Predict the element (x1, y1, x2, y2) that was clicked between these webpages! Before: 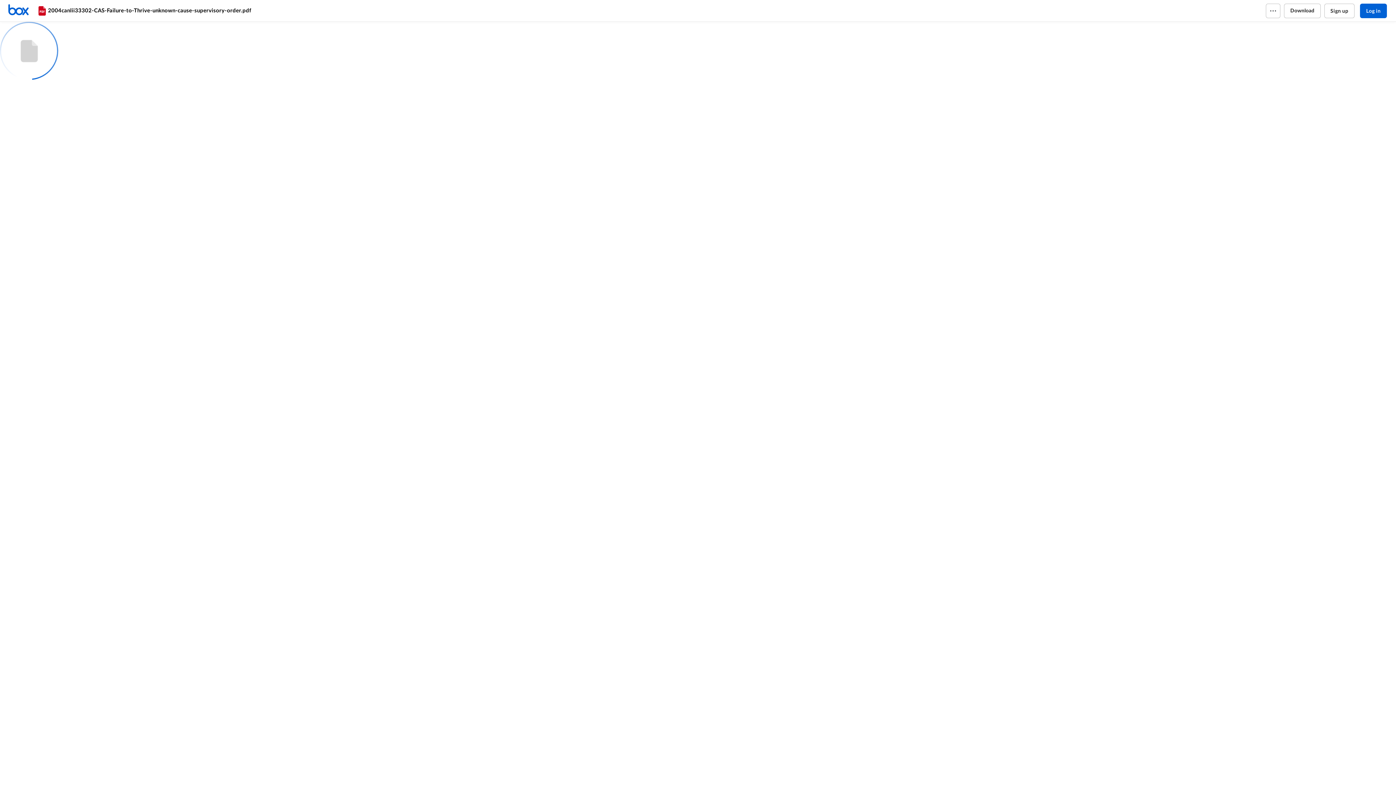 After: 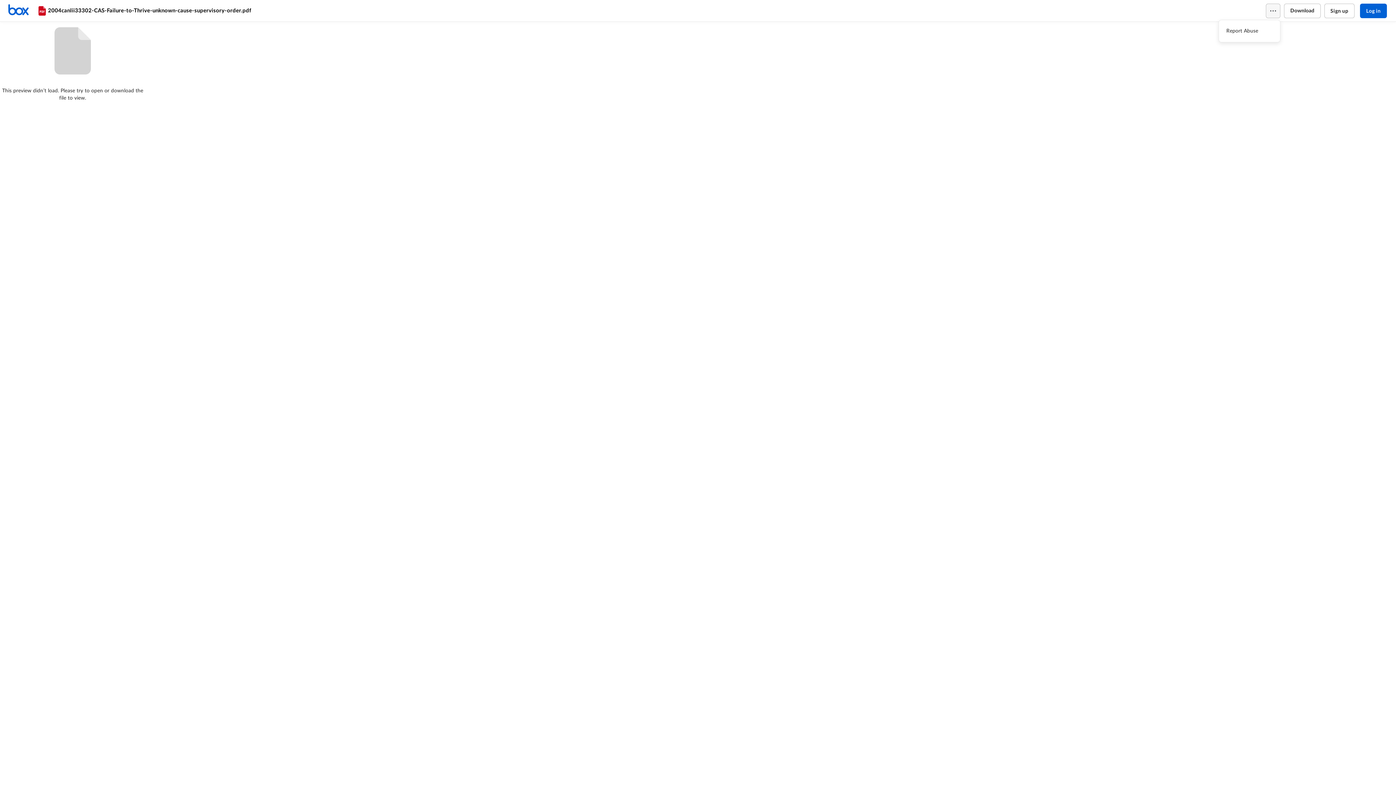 Action: bbox: (1266, 3, 1280, 18)